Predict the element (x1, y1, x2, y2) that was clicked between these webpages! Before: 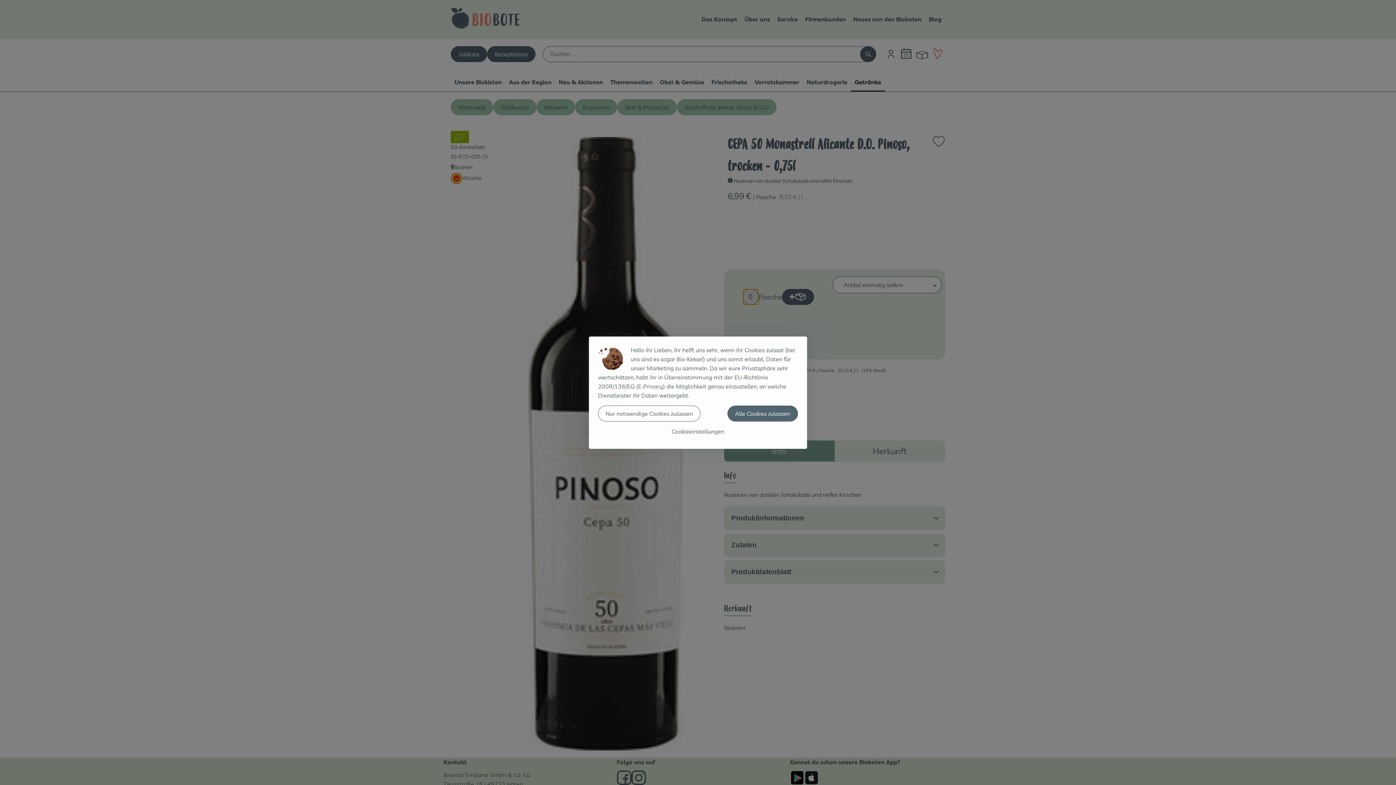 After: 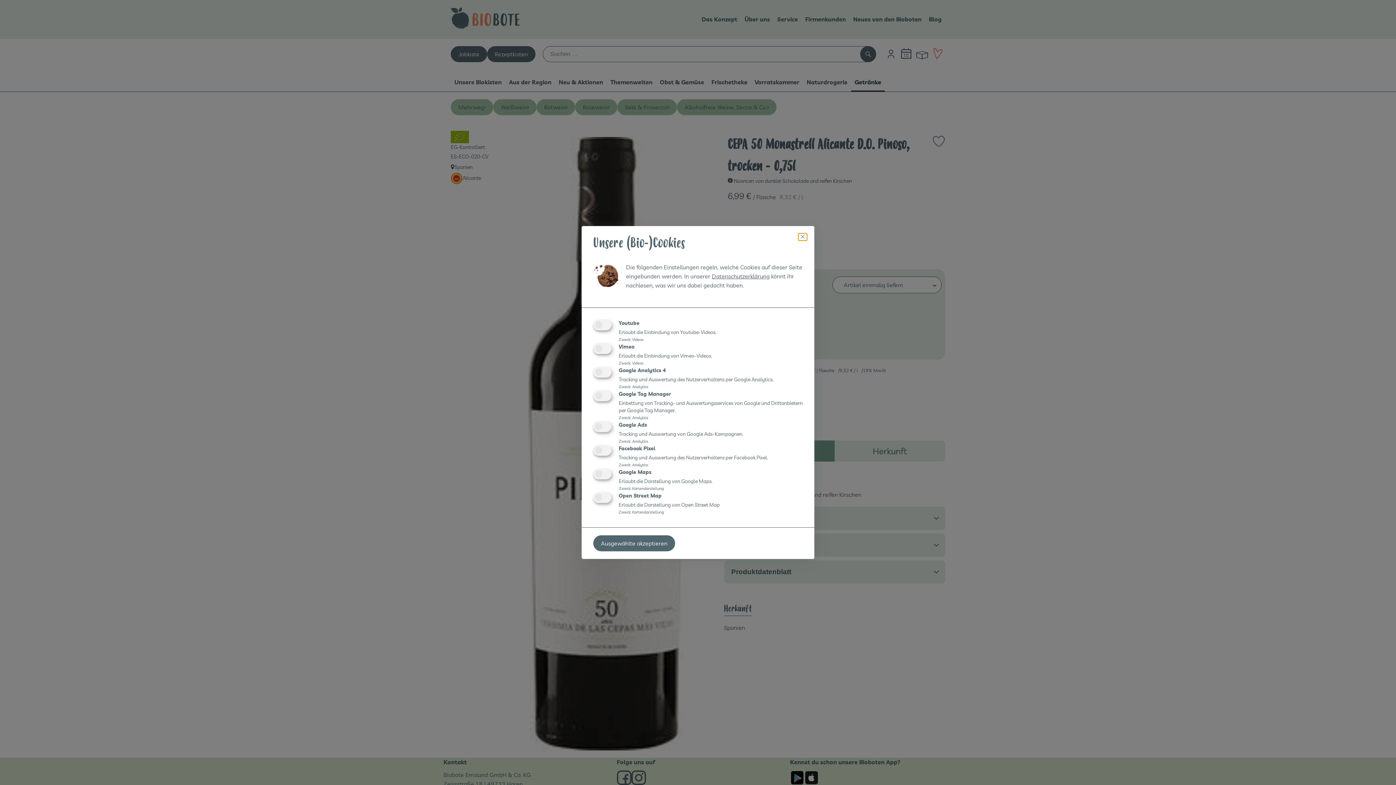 Action: bbox: (598, 423, 798, 439) label: Cookieeinstellungen